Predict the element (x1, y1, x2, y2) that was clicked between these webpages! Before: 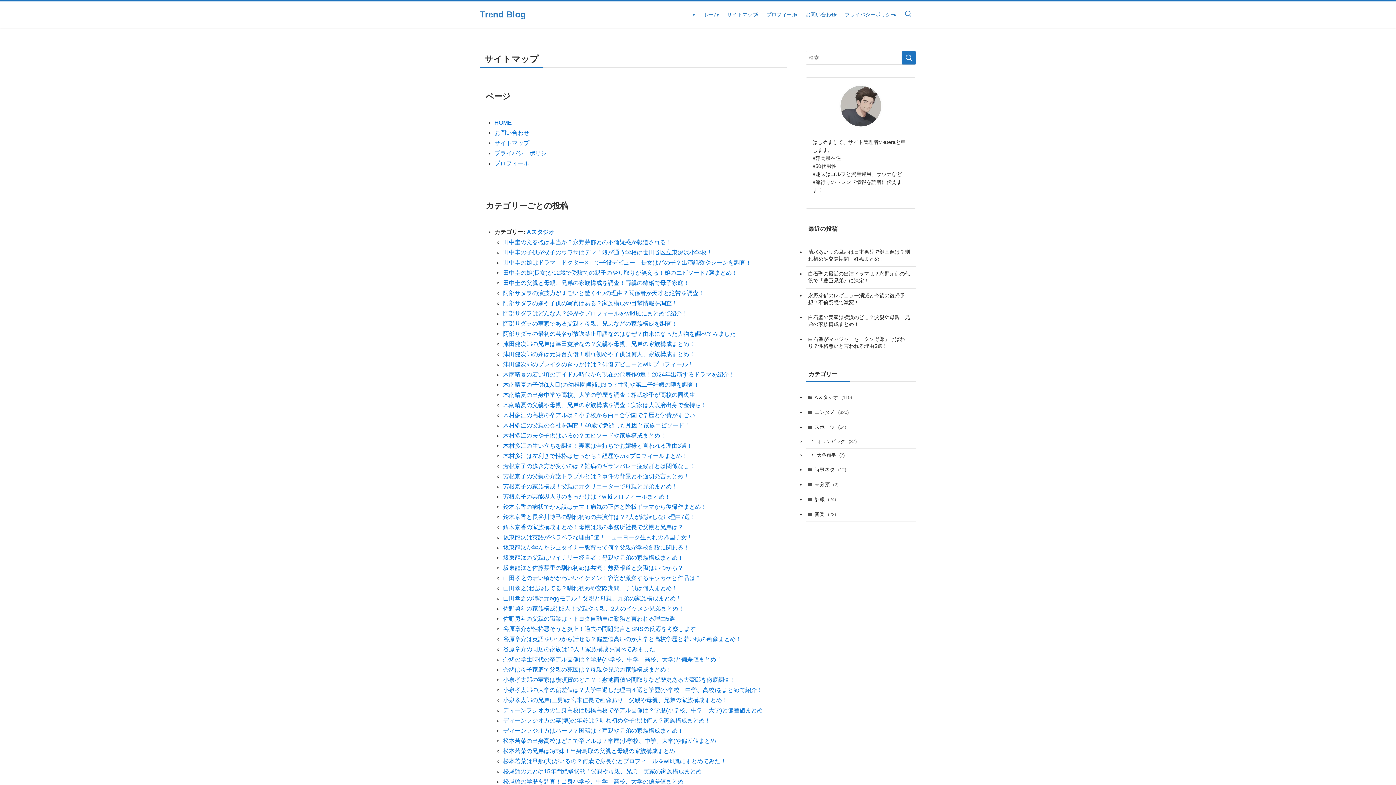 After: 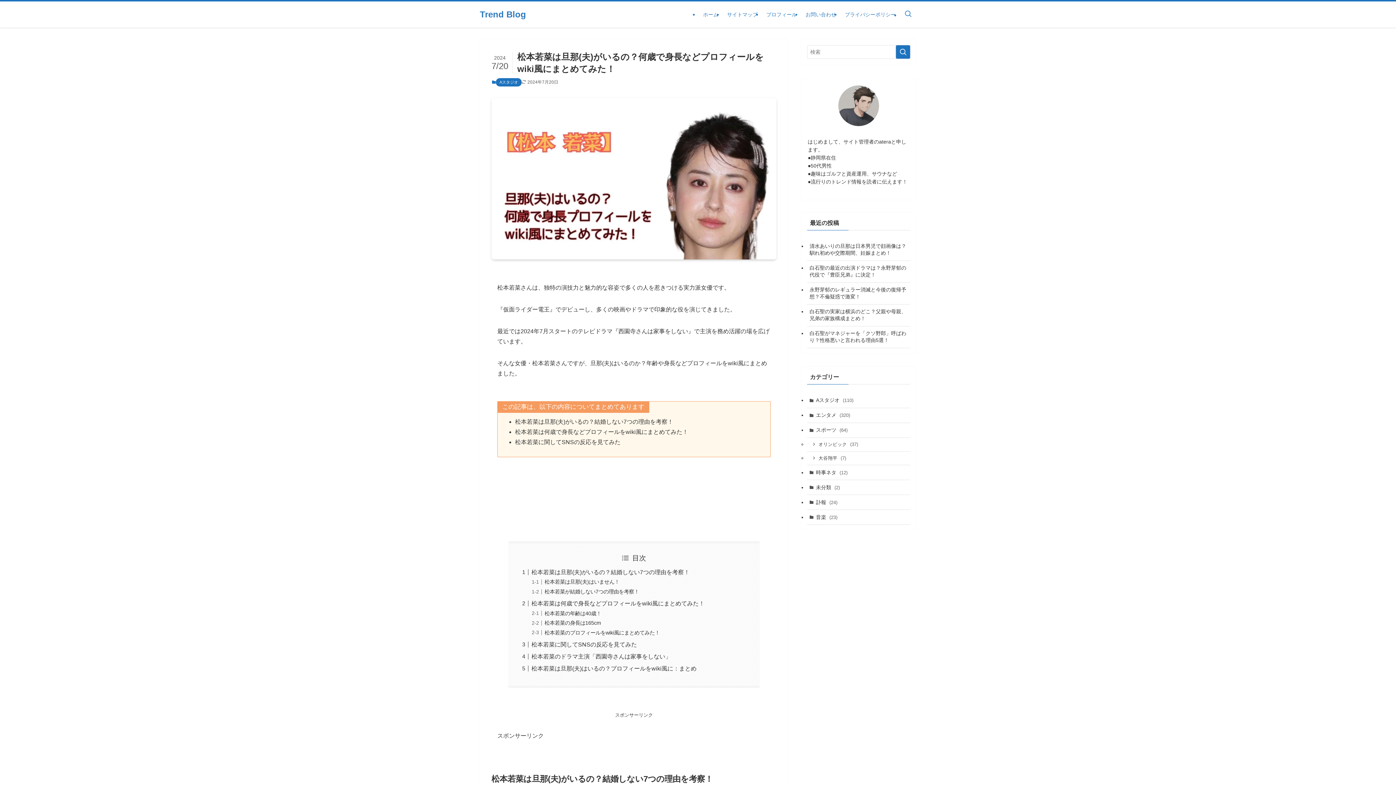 Action: bbox: (503, 758, 726, 764) label: 松本若菜は旦那(夫)がいるの？何歳で身長などプロフィールをwiki風にまとめてみた！